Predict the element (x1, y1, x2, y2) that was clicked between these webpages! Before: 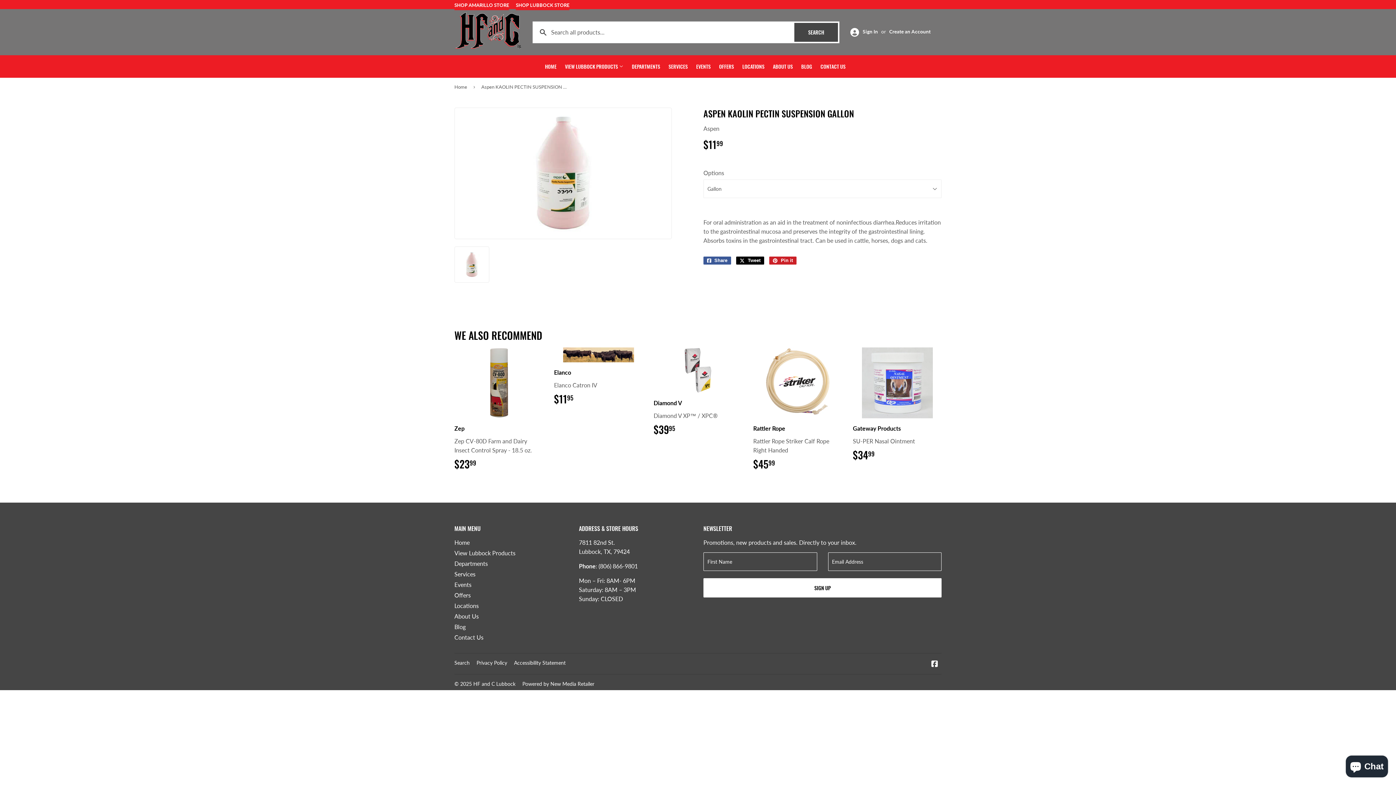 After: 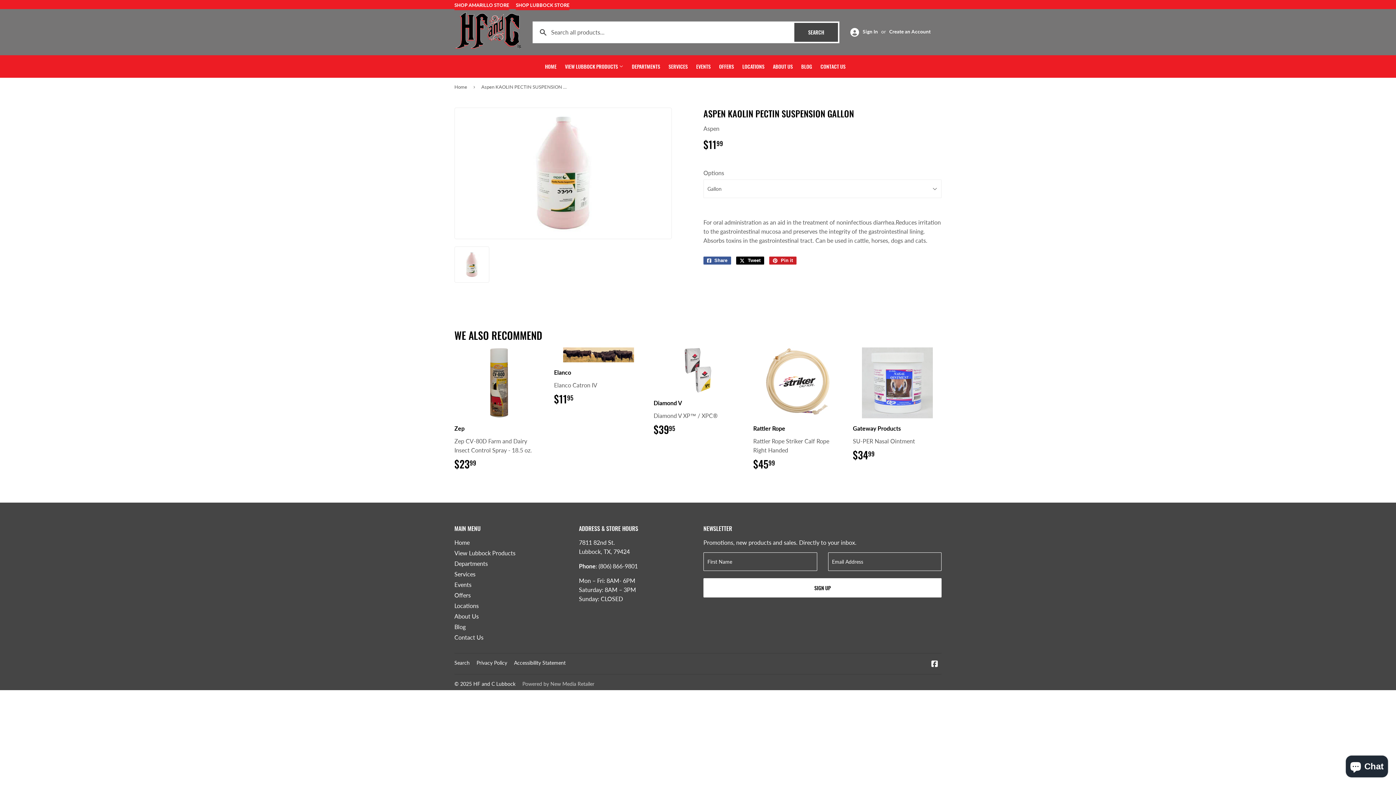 Action: label: Powered by New Media Retailer bbox: (522, 681, 594, 687)